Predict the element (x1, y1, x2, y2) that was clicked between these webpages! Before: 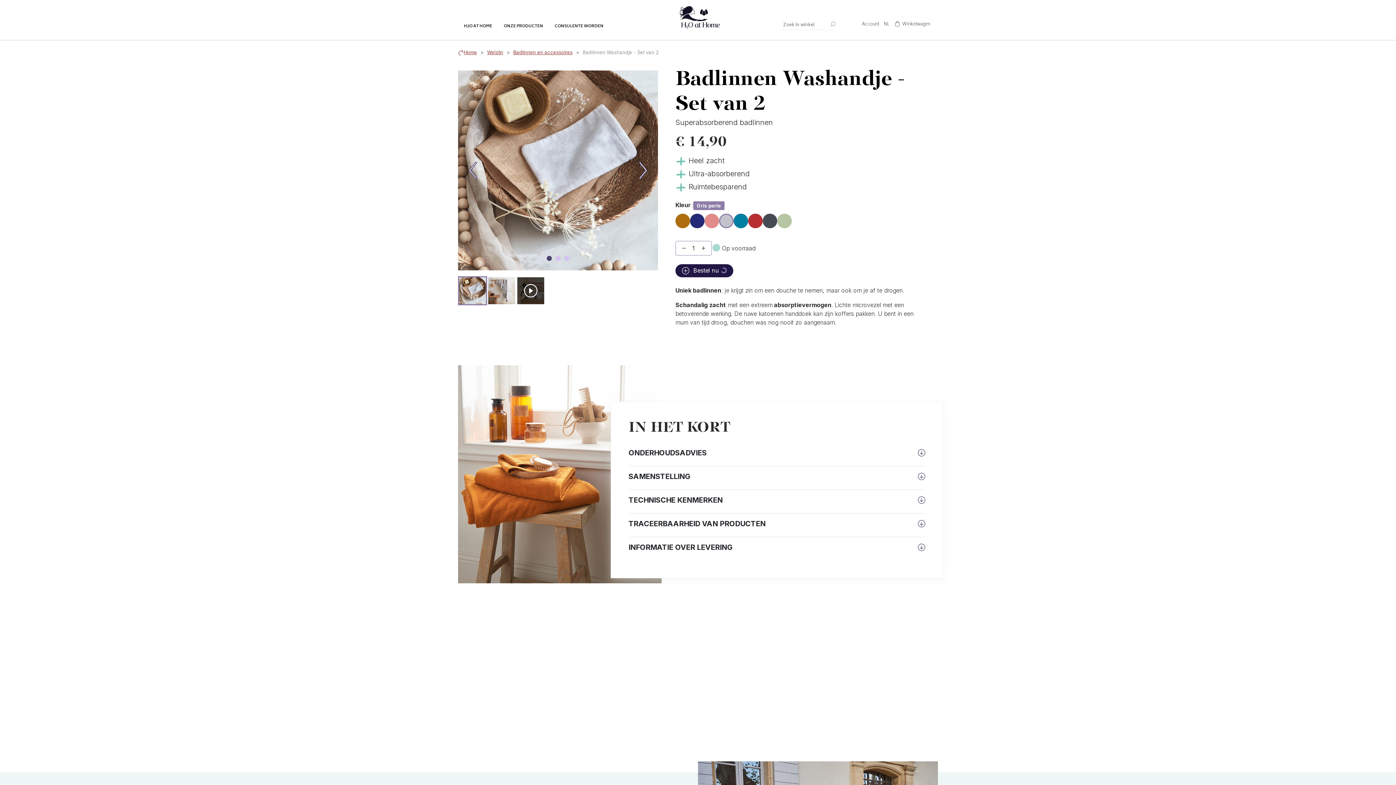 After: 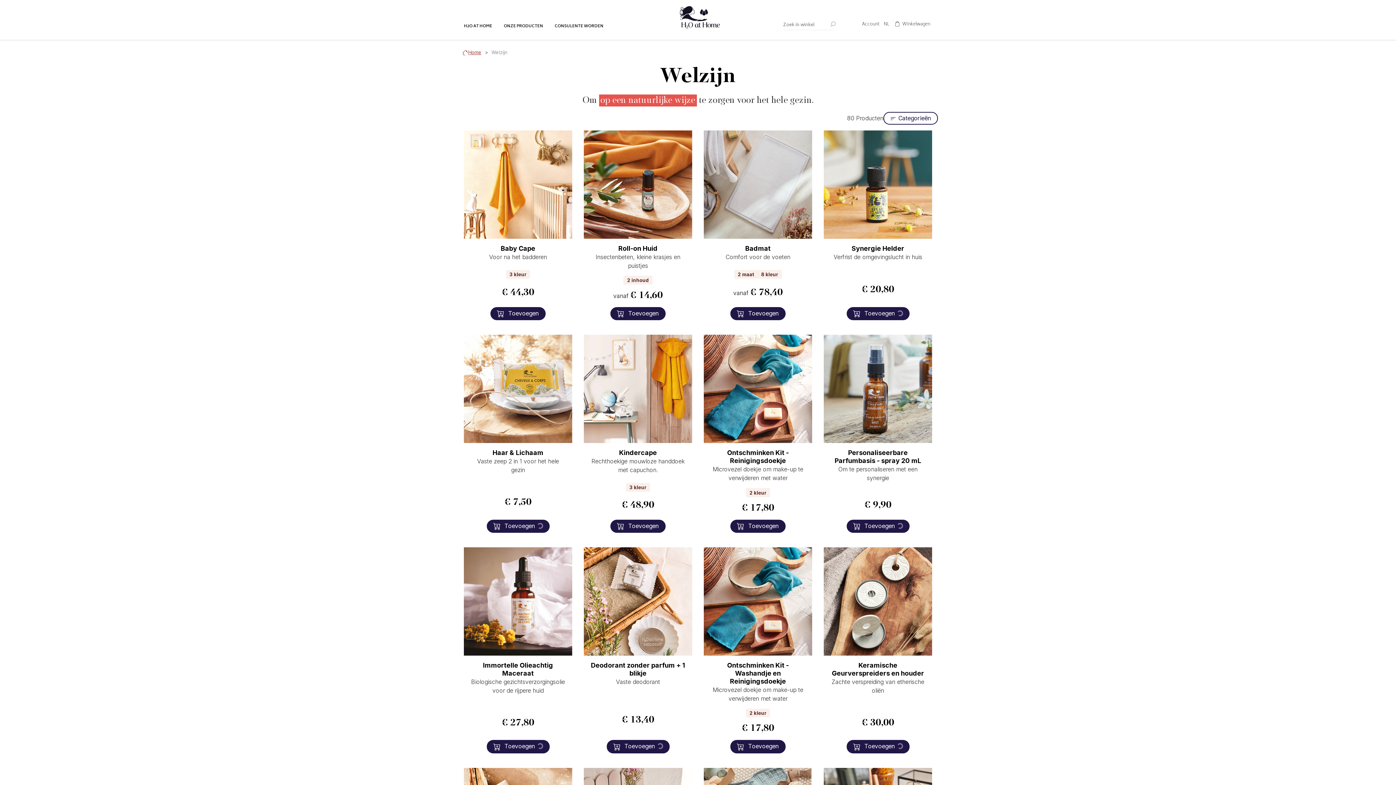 Action: label: Welzijn bbox: (487, 49, 503, 55)